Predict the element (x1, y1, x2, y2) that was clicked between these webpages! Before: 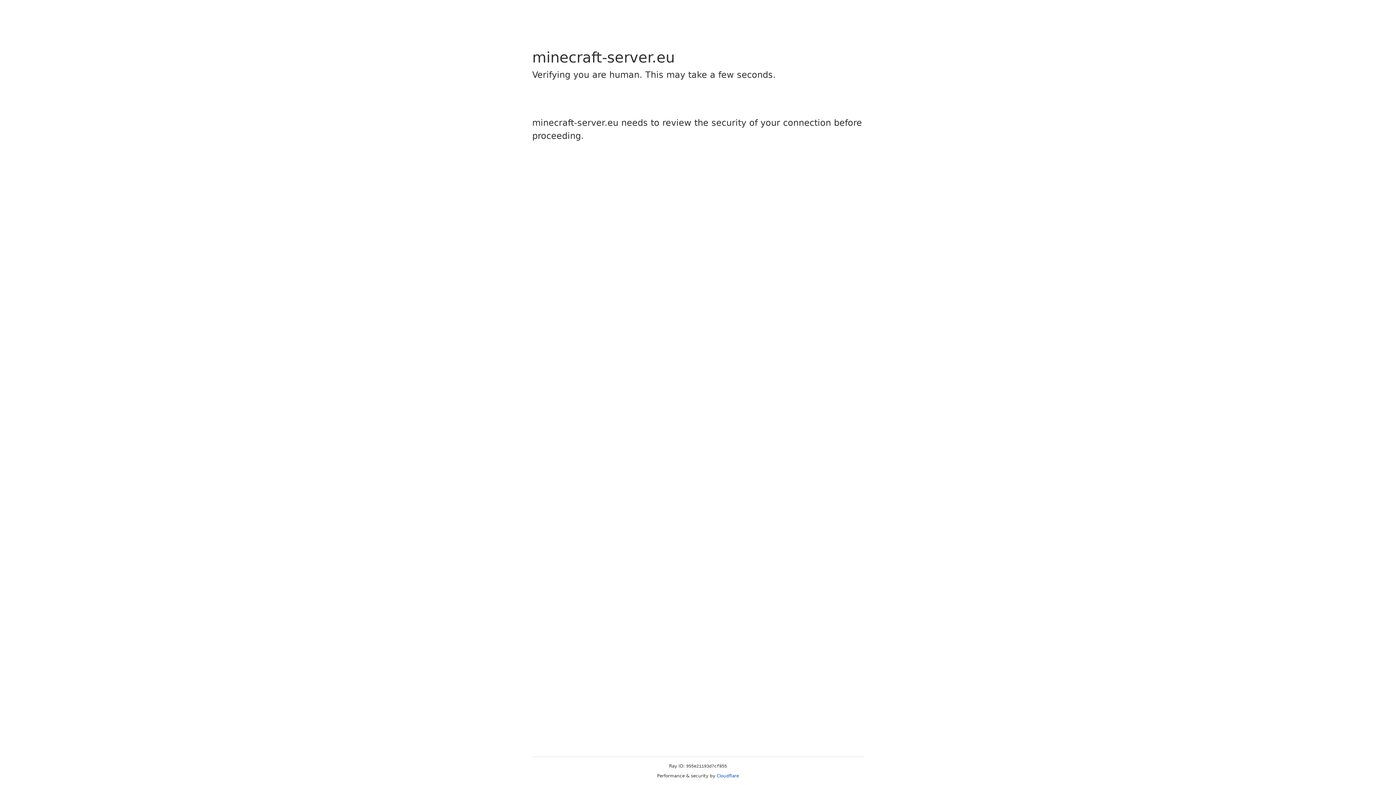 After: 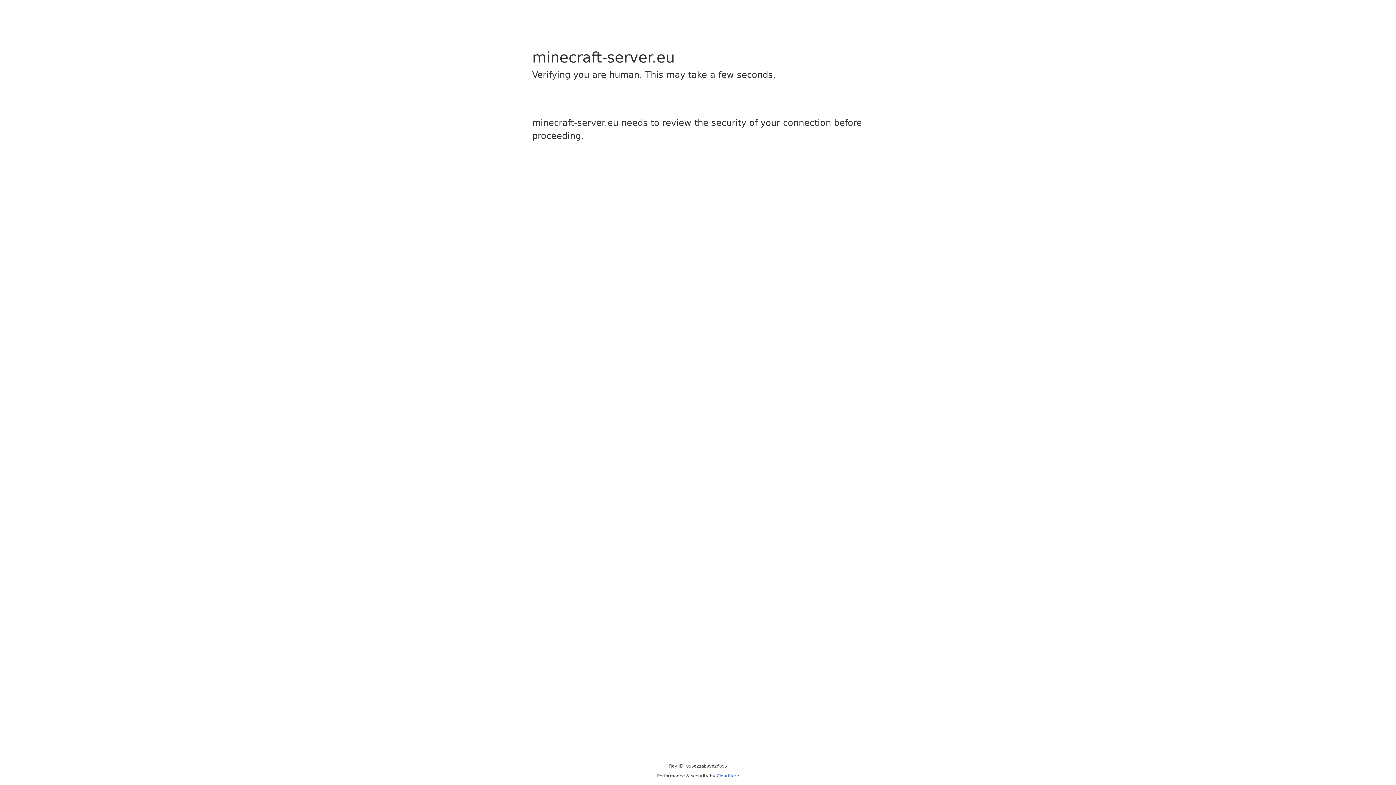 Action: bbox: (716, 773, 739, 778) label: Cloudflare